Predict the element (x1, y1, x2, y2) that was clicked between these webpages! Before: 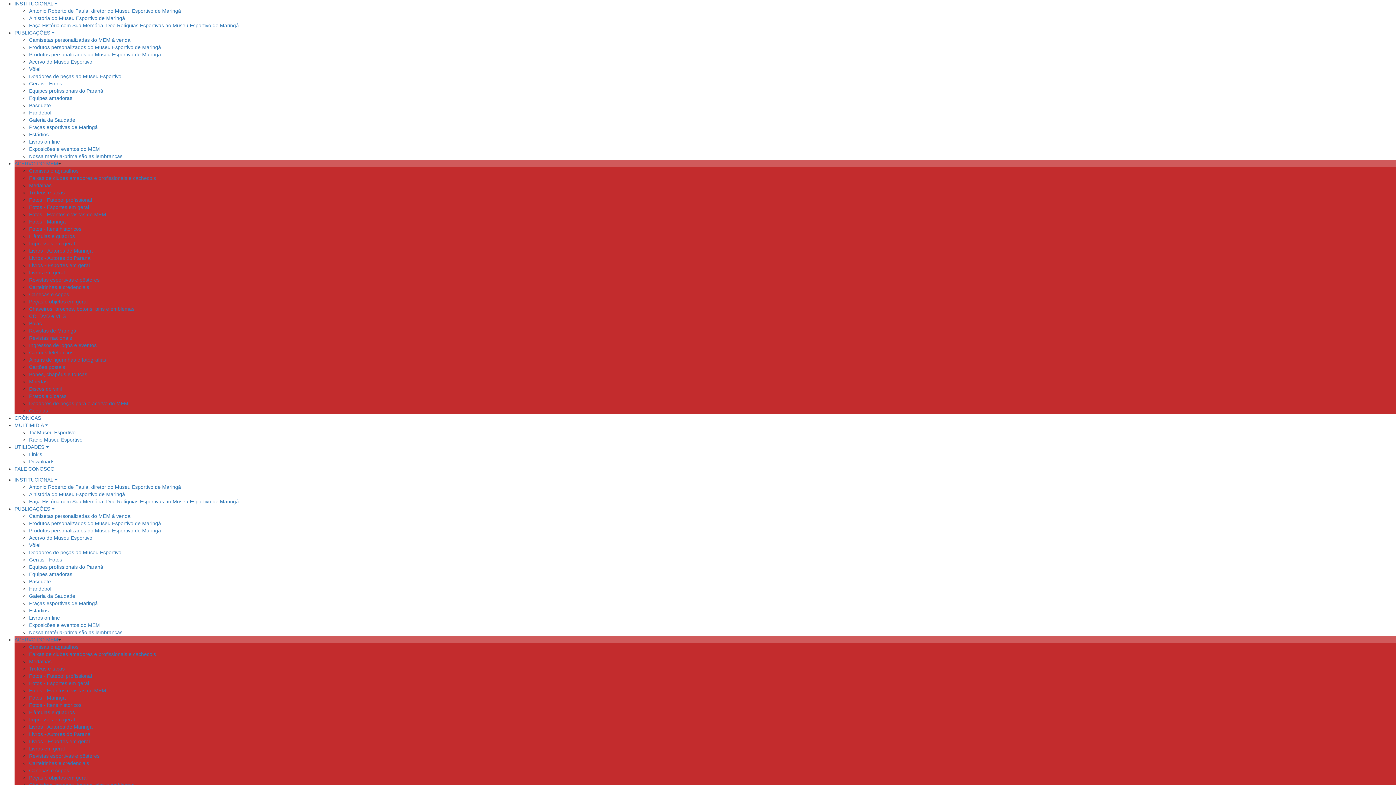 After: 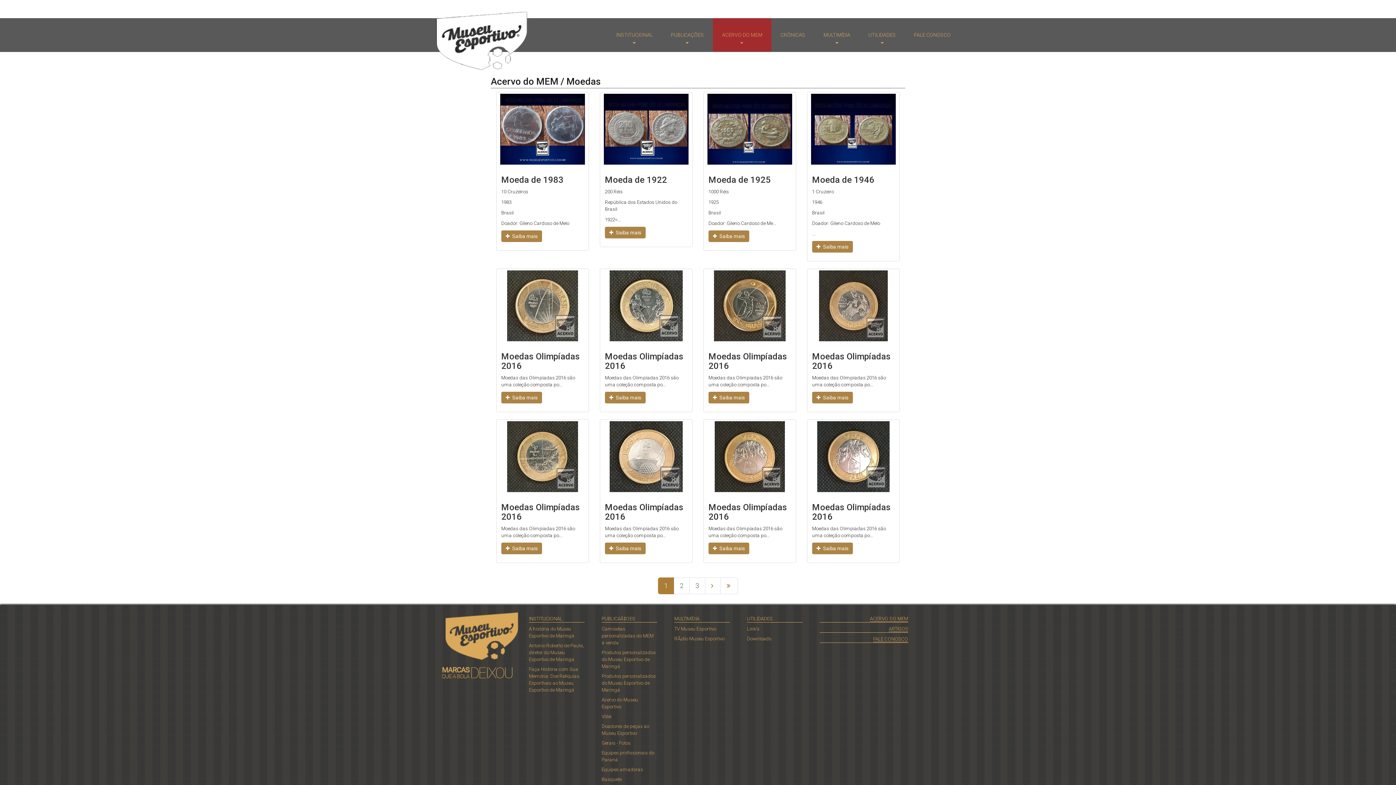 Action: label: Moedas bbox: (29, 378, 47, 384)